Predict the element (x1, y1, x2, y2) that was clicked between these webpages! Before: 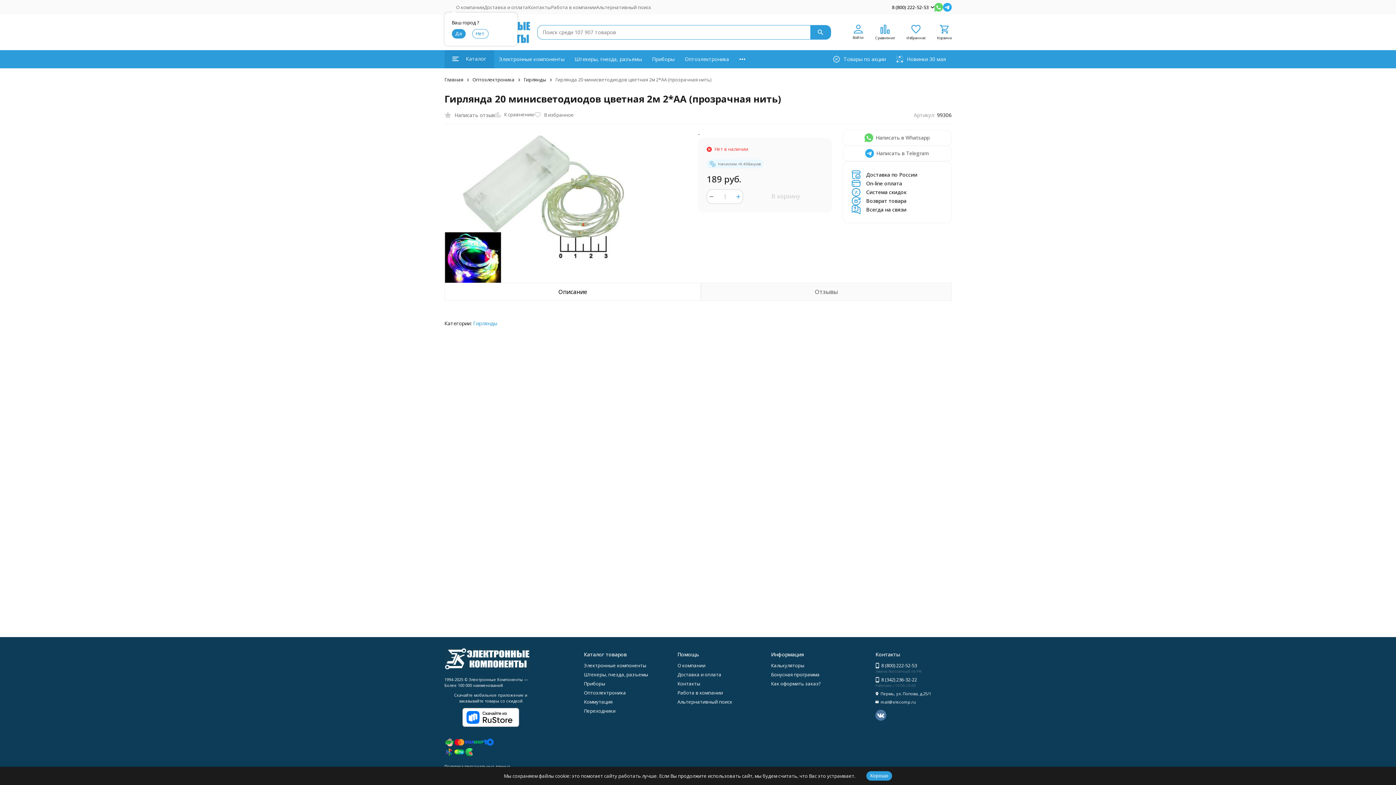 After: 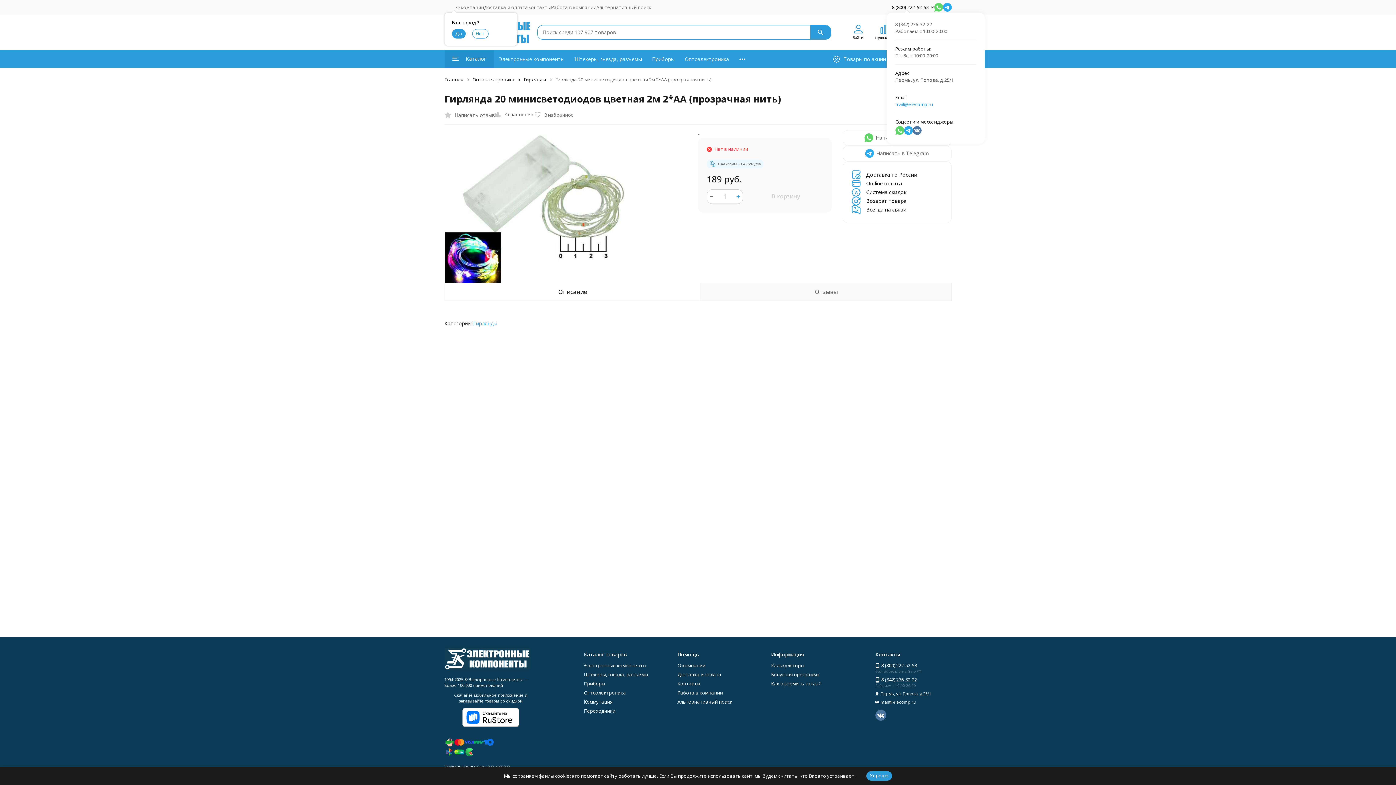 Action: label: 8 (800) 222-52-53 bbox: (892, 4, 934, 10)